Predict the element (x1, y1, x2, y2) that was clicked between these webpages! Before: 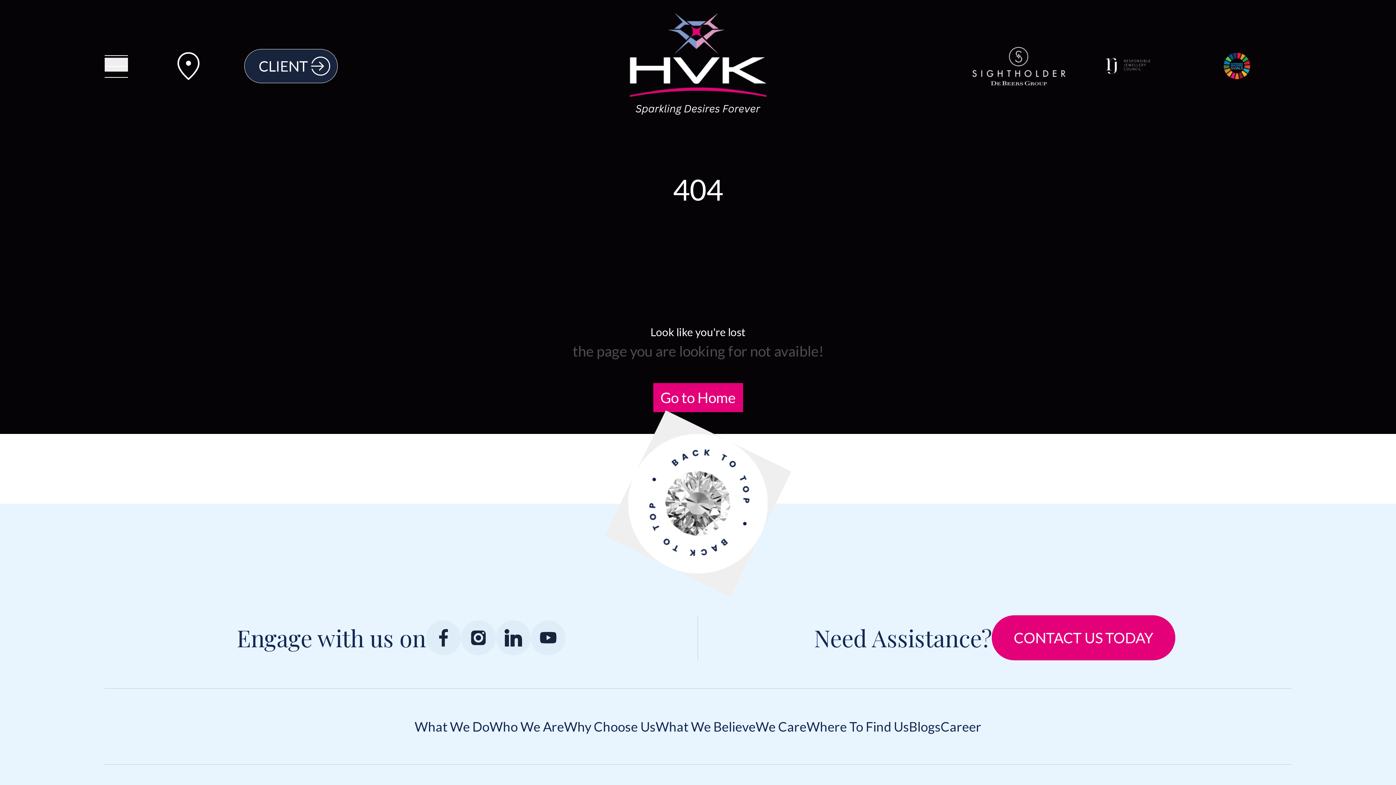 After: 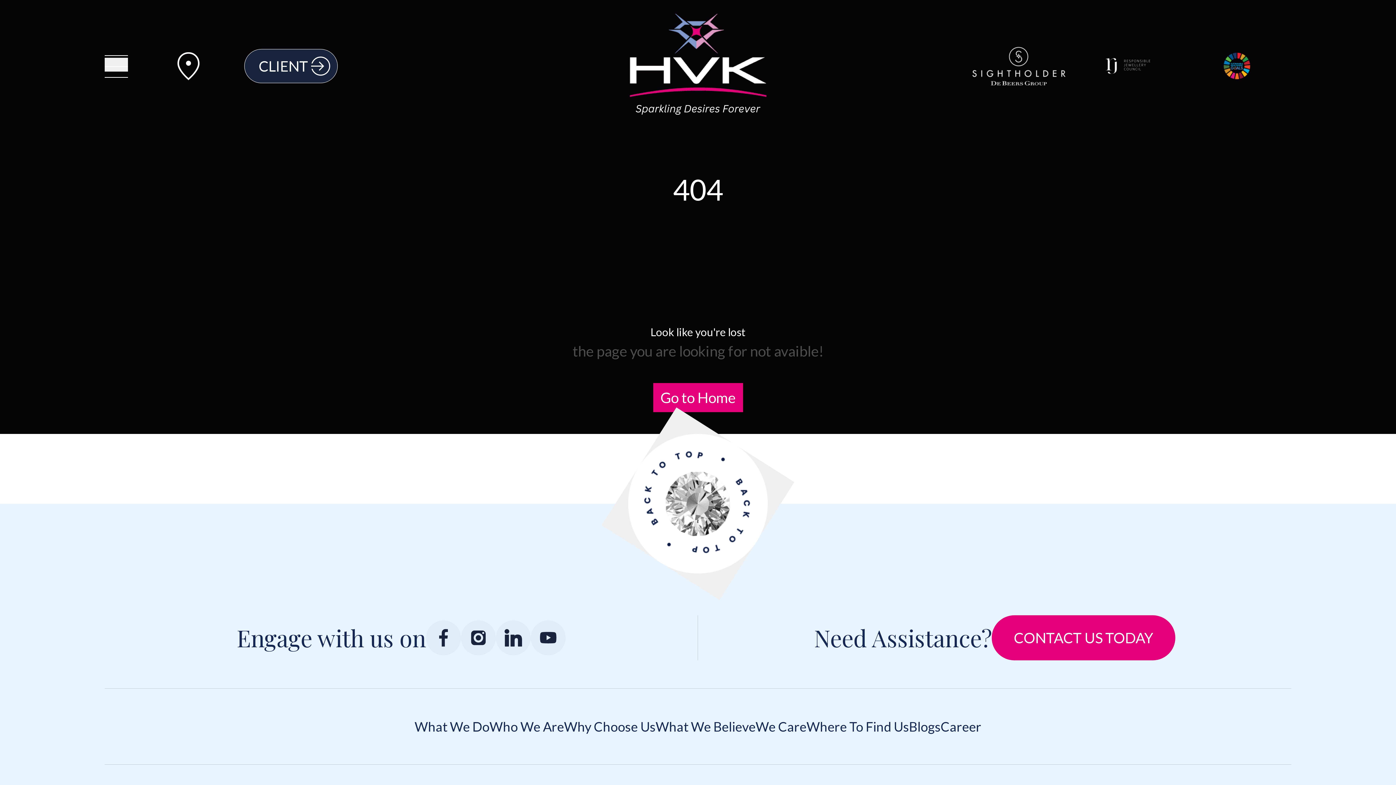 Action: bbox: (1182, 52, 1291, 79)